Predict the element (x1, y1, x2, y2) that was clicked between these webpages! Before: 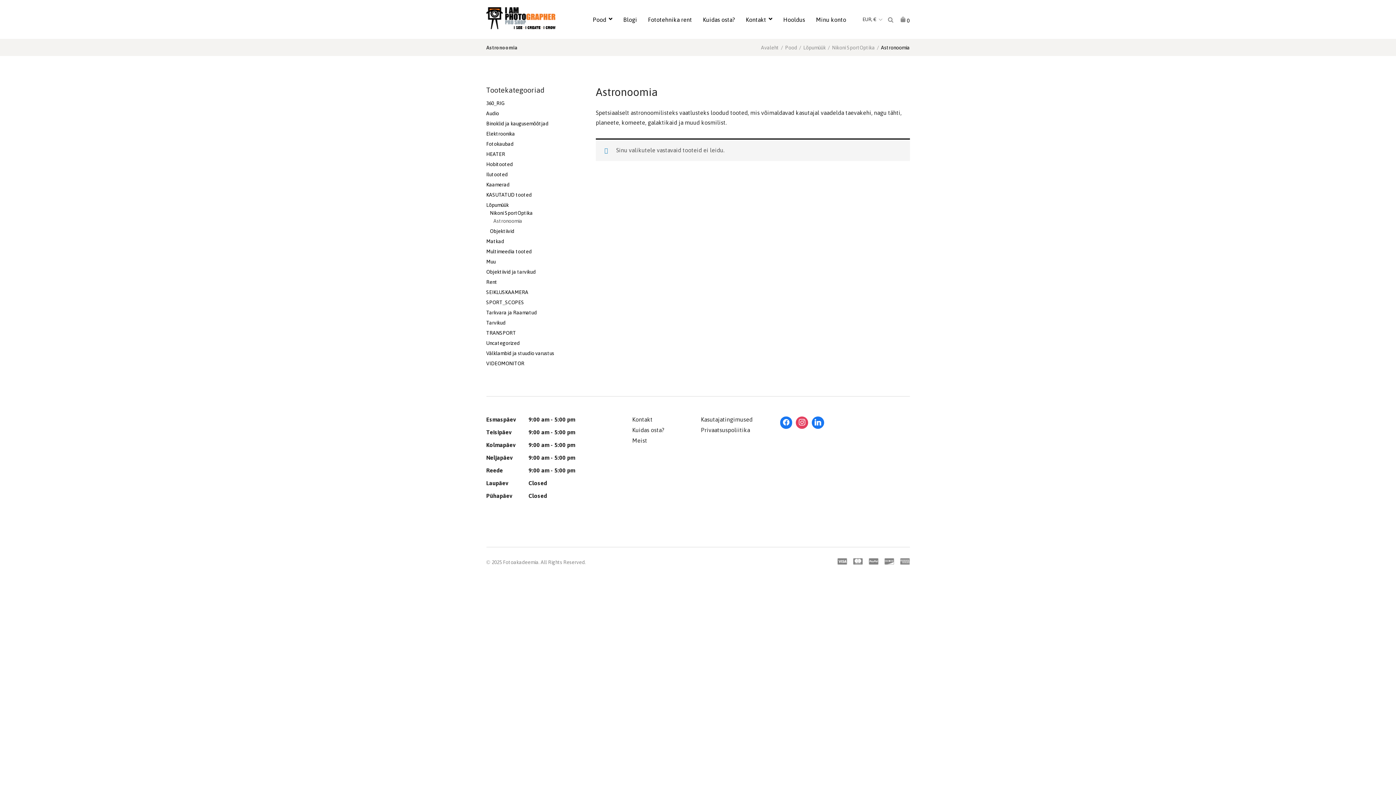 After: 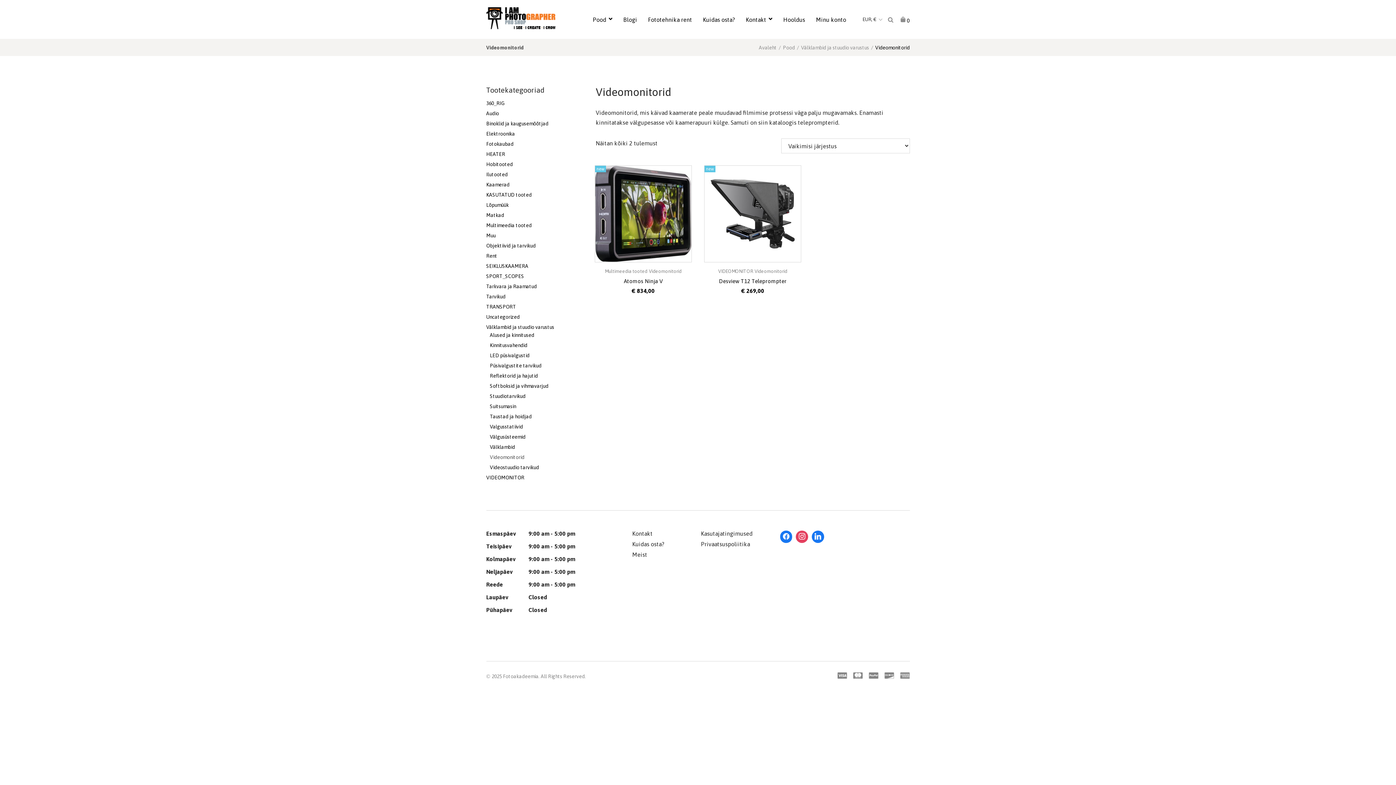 Action: bbox: (486, 360, 524, 366) label: VIDEOMONITOR